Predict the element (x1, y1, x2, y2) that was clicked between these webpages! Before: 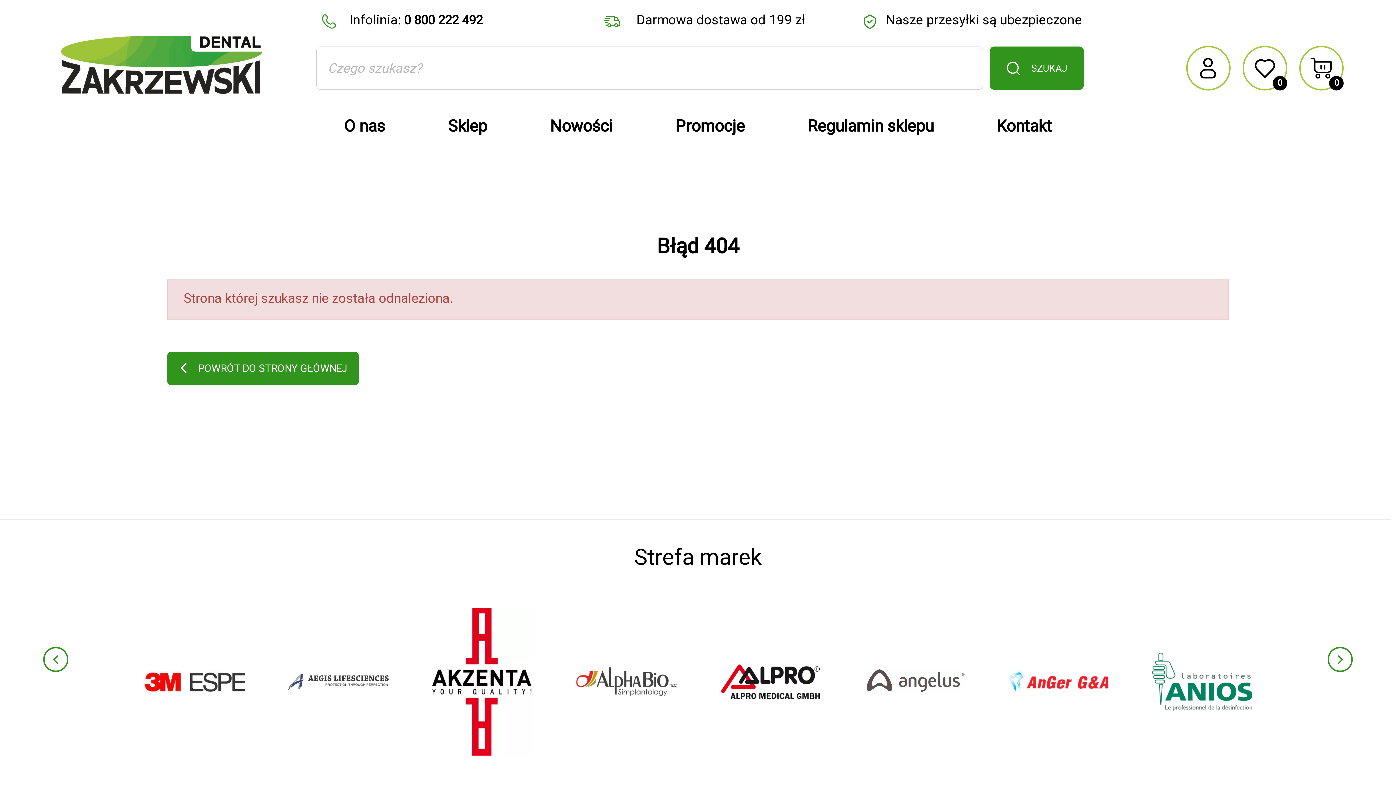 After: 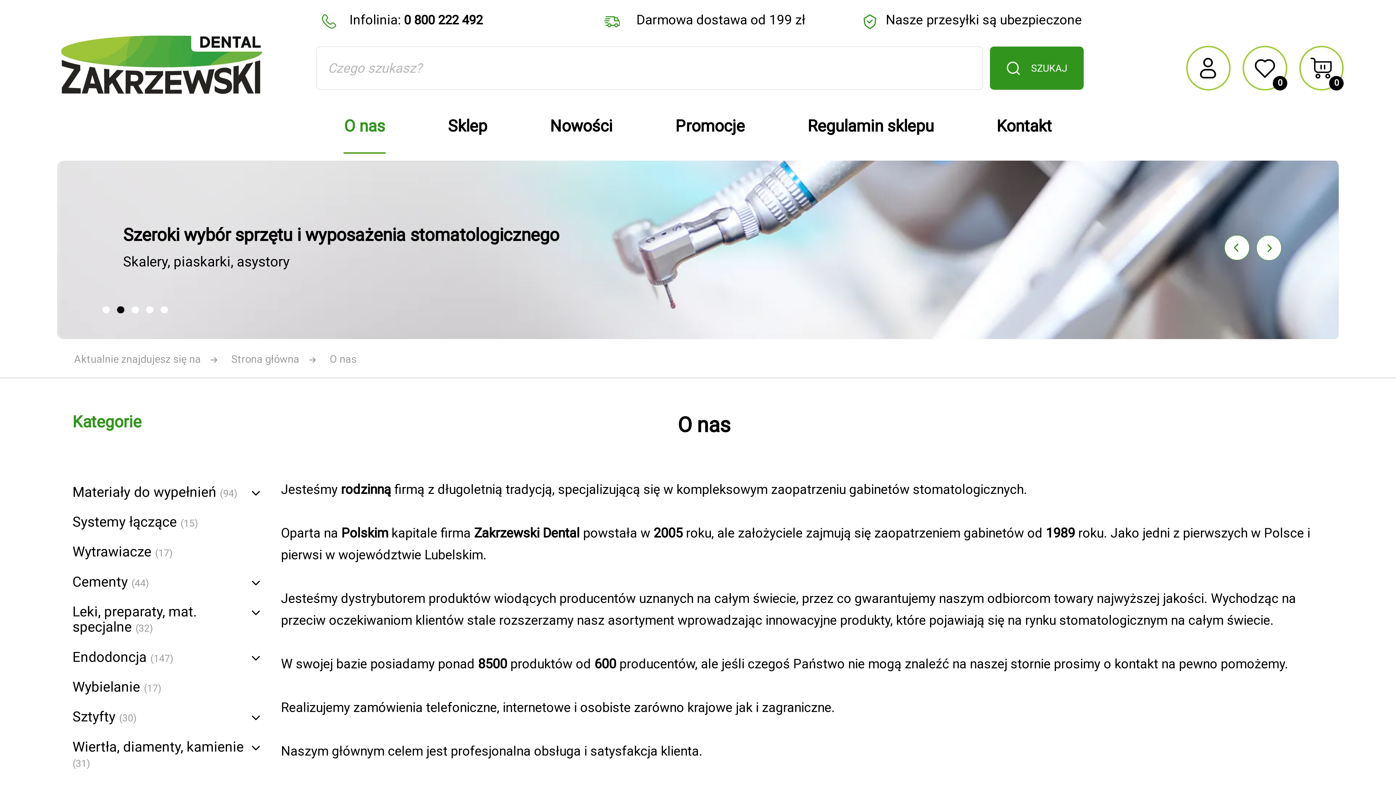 Action: bbox: (312, 97, 416, 160) label: O nas